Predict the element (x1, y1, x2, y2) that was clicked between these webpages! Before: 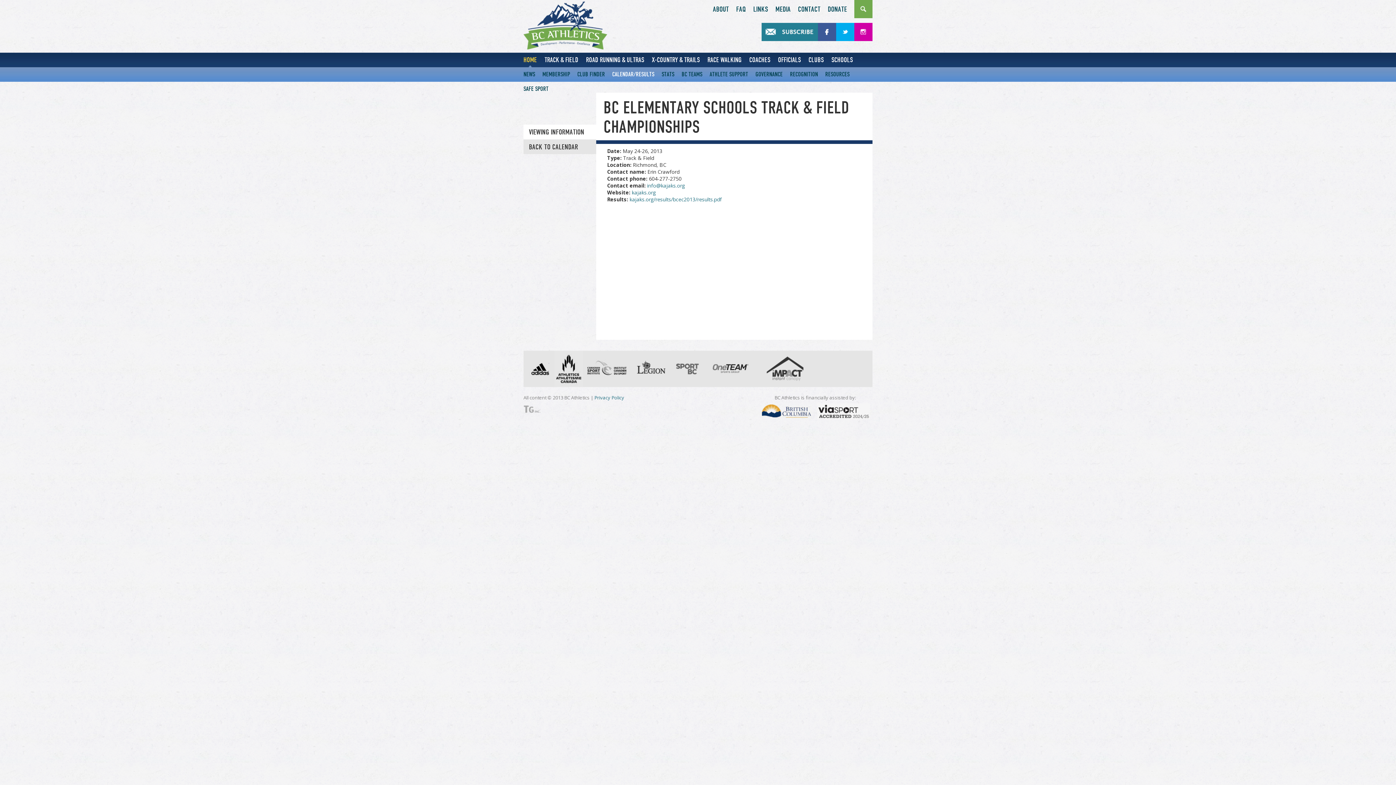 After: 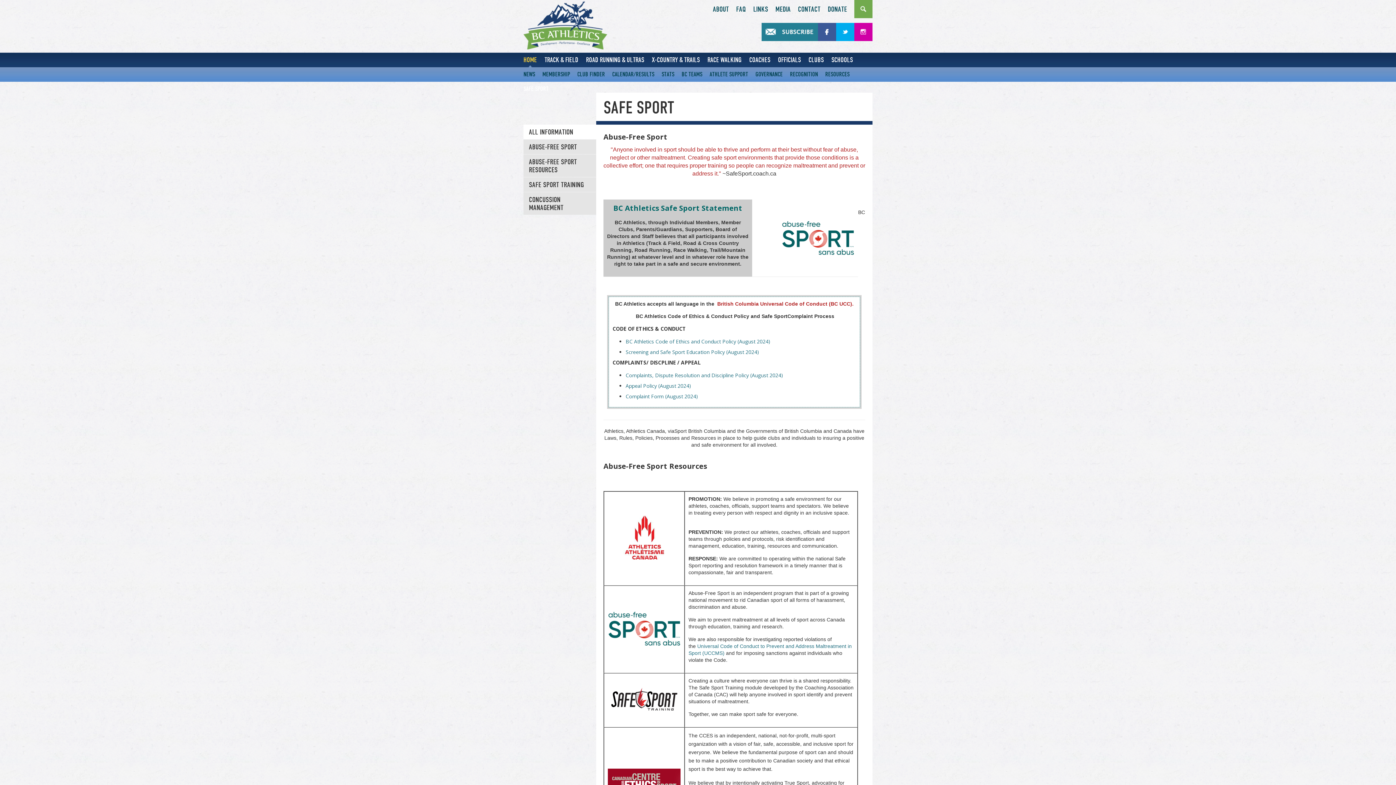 Action: bbox: (523, 81, 548, 96) label: SAFE SPORT